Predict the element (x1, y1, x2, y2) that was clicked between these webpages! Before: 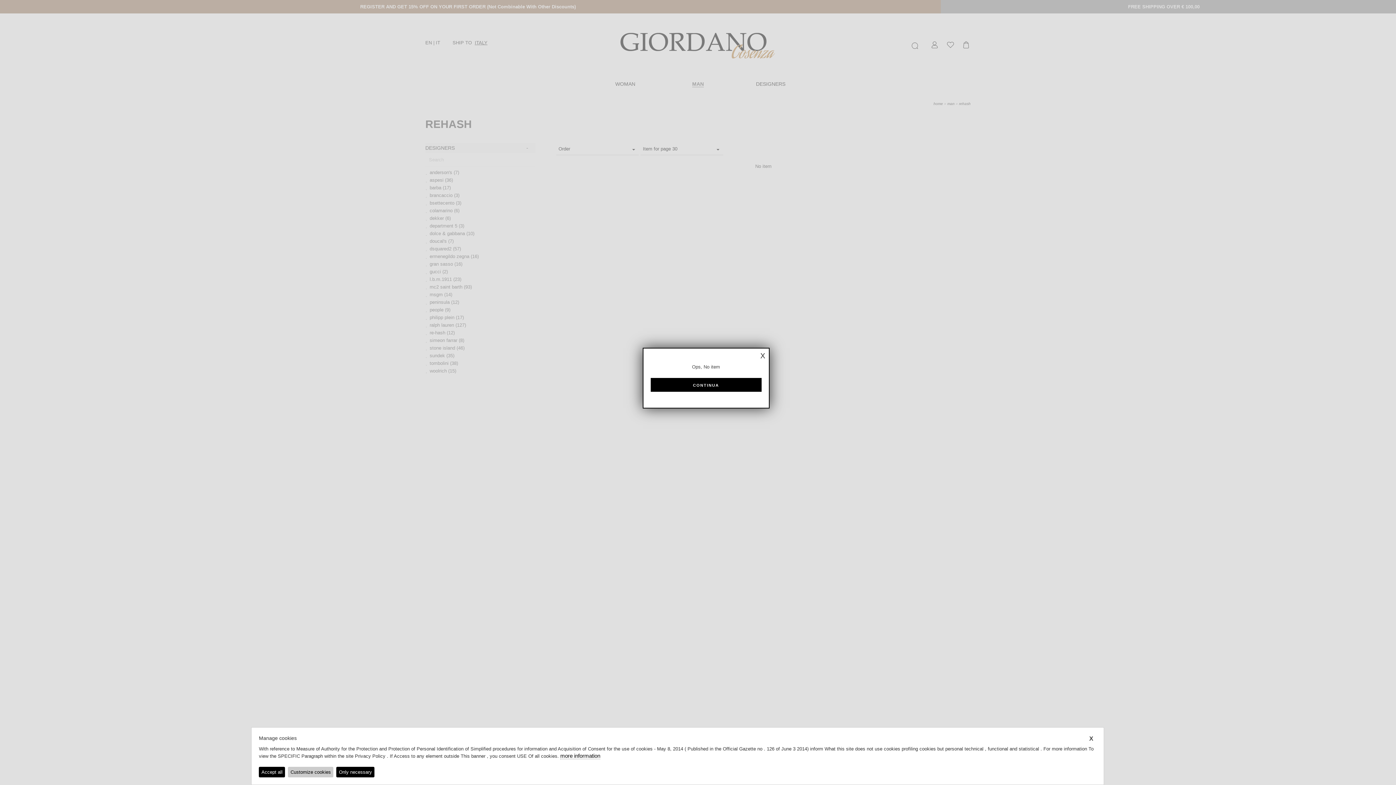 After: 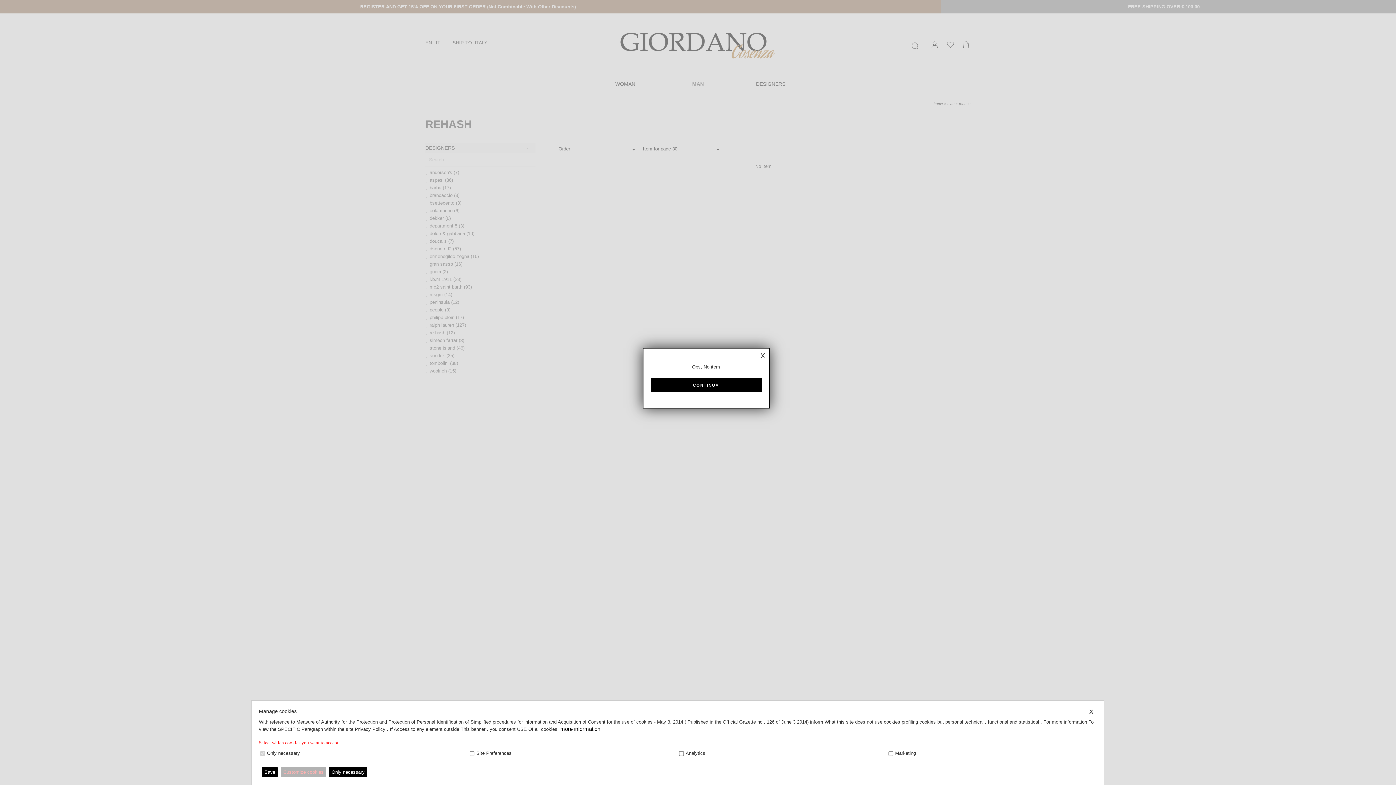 Action: label: Customize cookies bbox: (288, 767, 333, 777)